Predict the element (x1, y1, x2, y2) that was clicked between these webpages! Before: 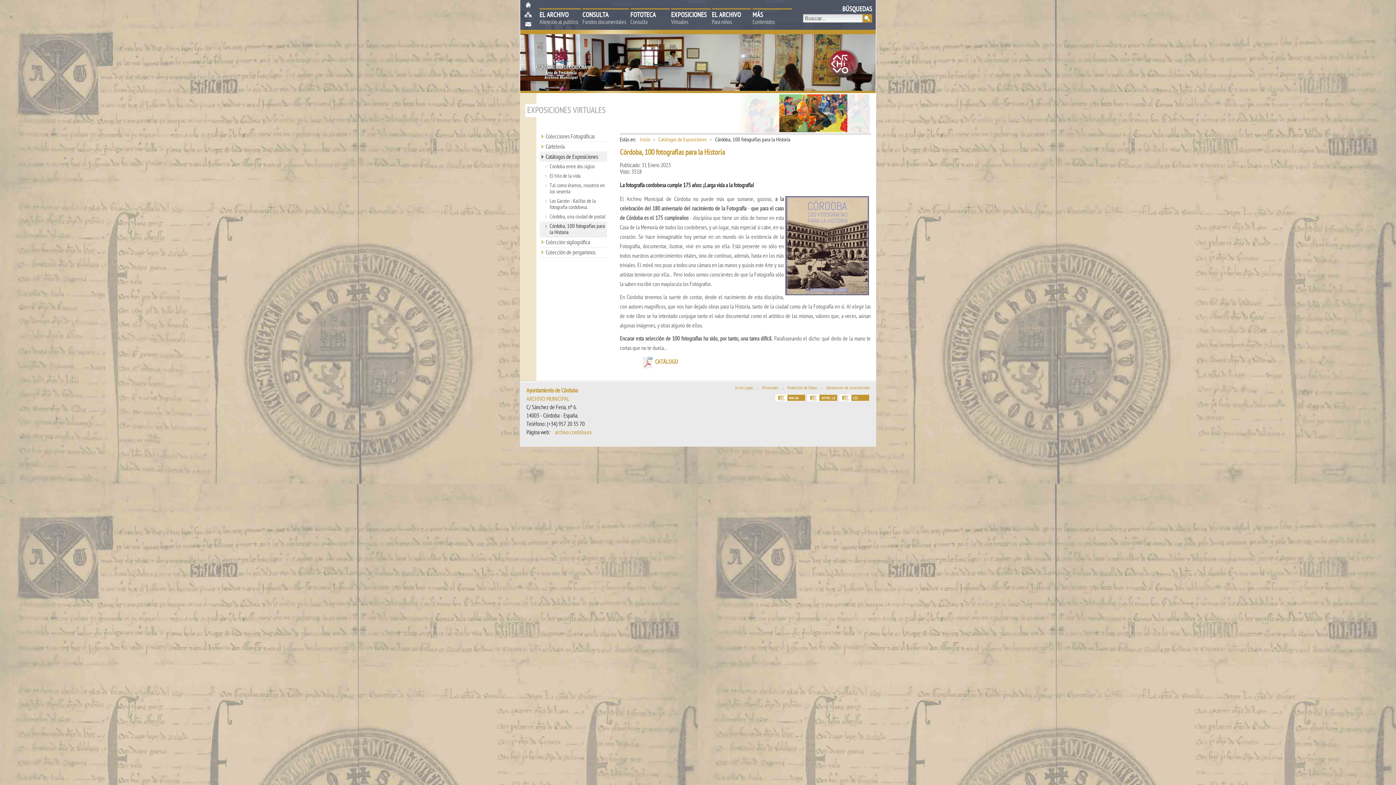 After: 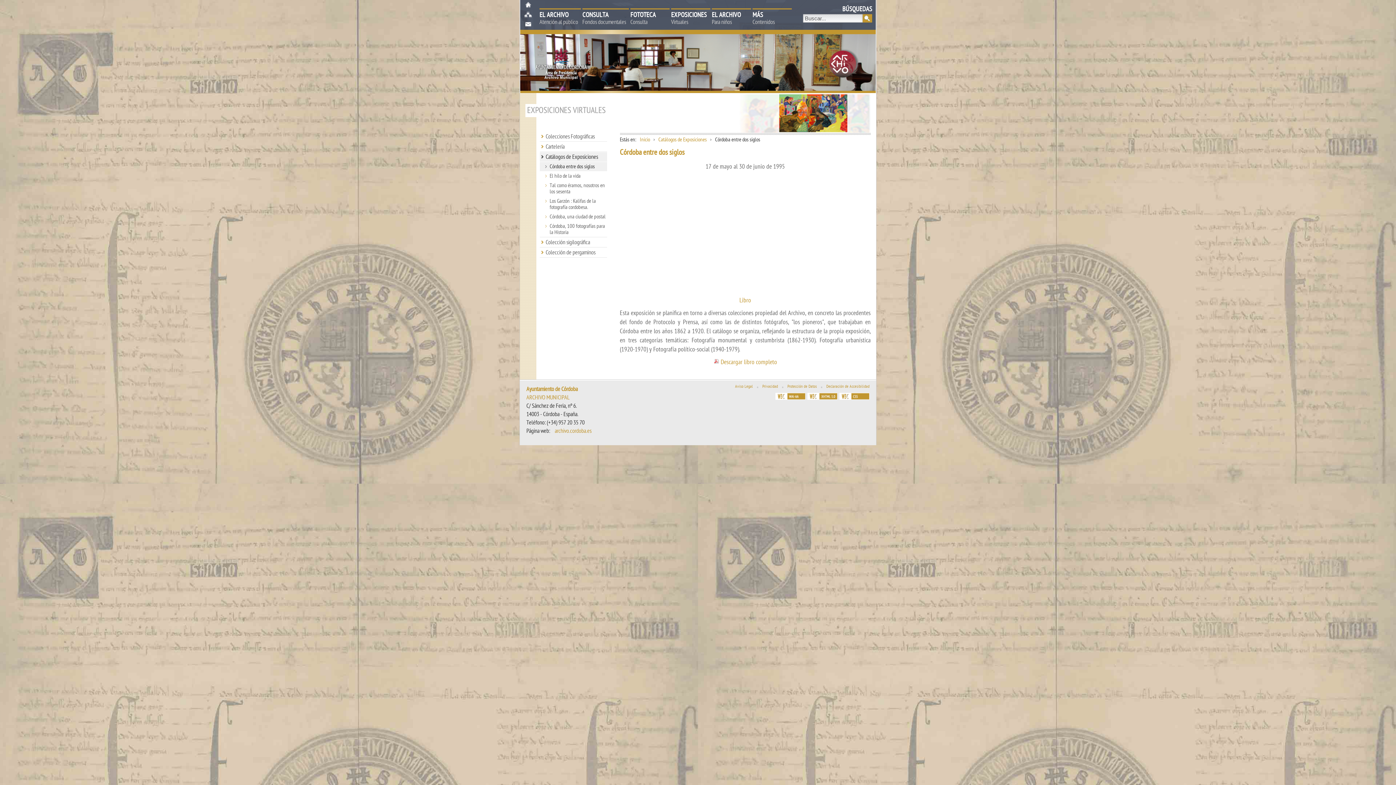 Action: bbox: (540, 162, 607, 171) label: Córdoba entre dos siglos